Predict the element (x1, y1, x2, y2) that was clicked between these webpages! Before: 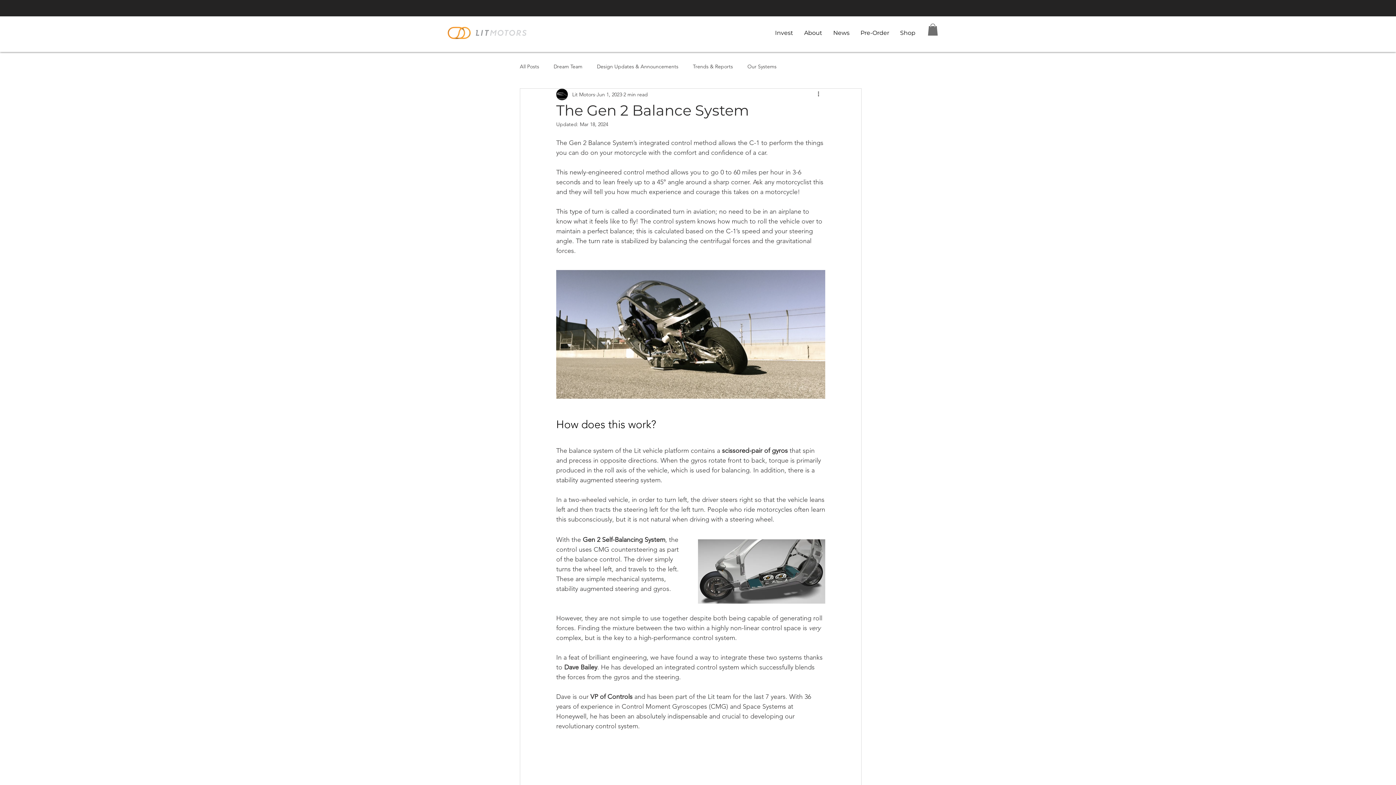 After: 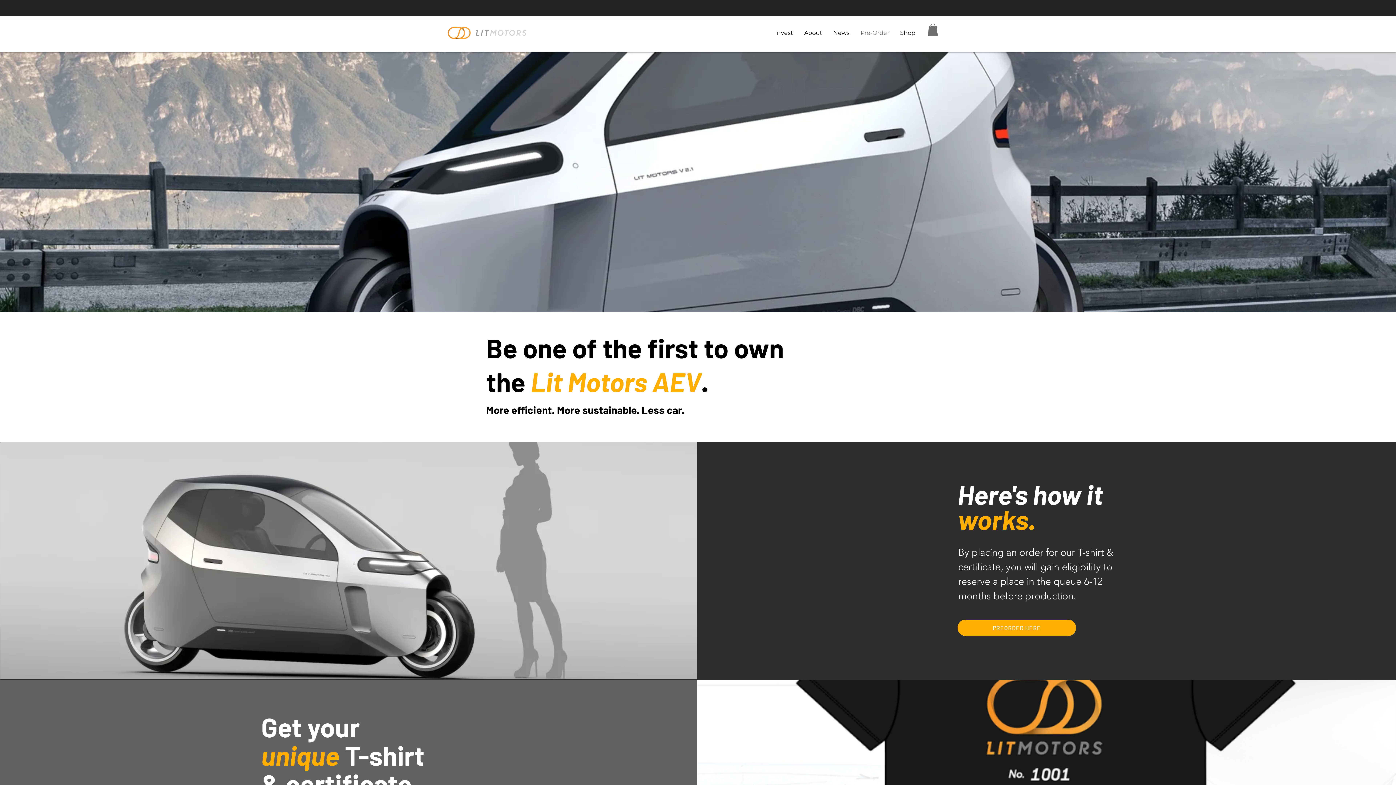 Action: bbox: (855, 24, 894, 42) label: Pre-Order